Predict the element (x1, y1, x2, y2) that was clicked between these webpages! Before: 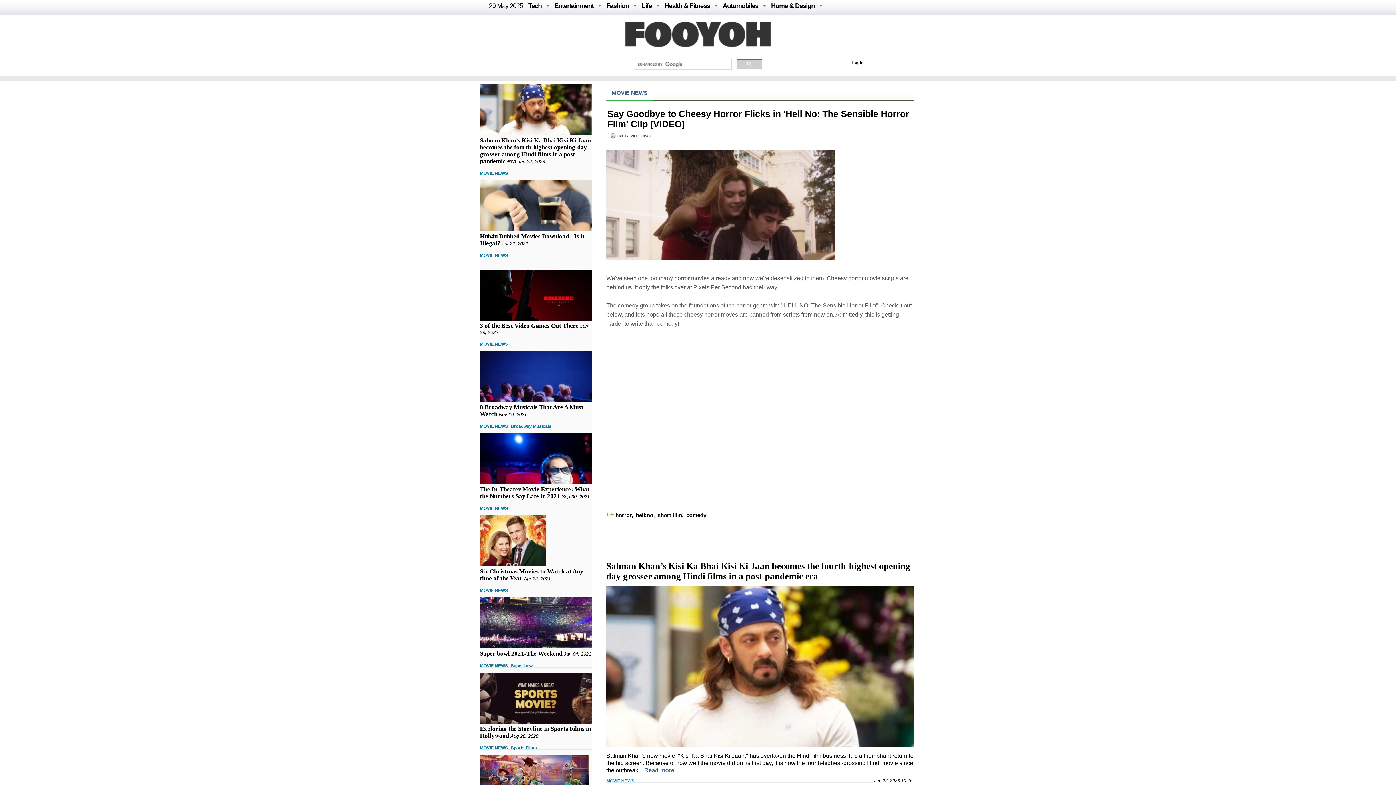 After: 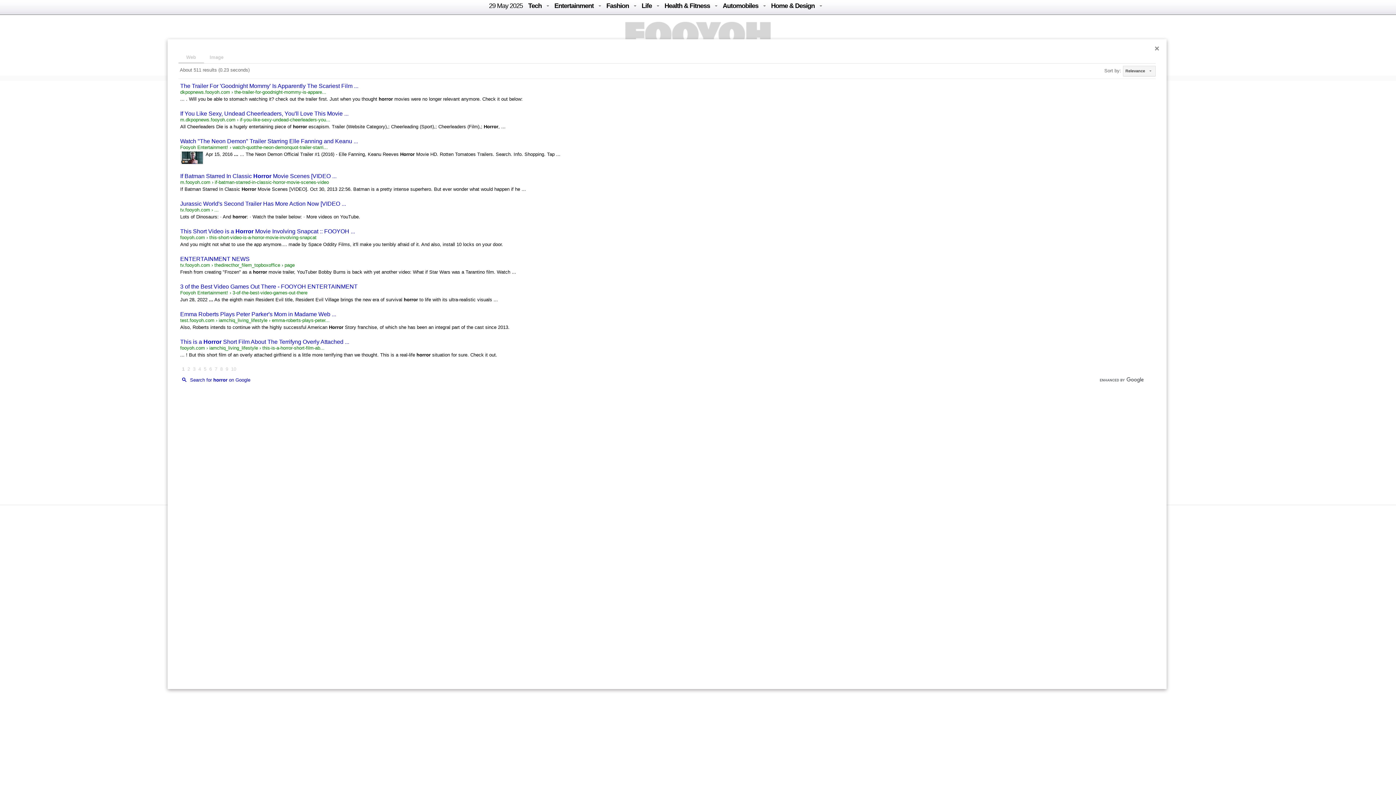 Action: label: horror bbox: (615, 512, 631, 518)